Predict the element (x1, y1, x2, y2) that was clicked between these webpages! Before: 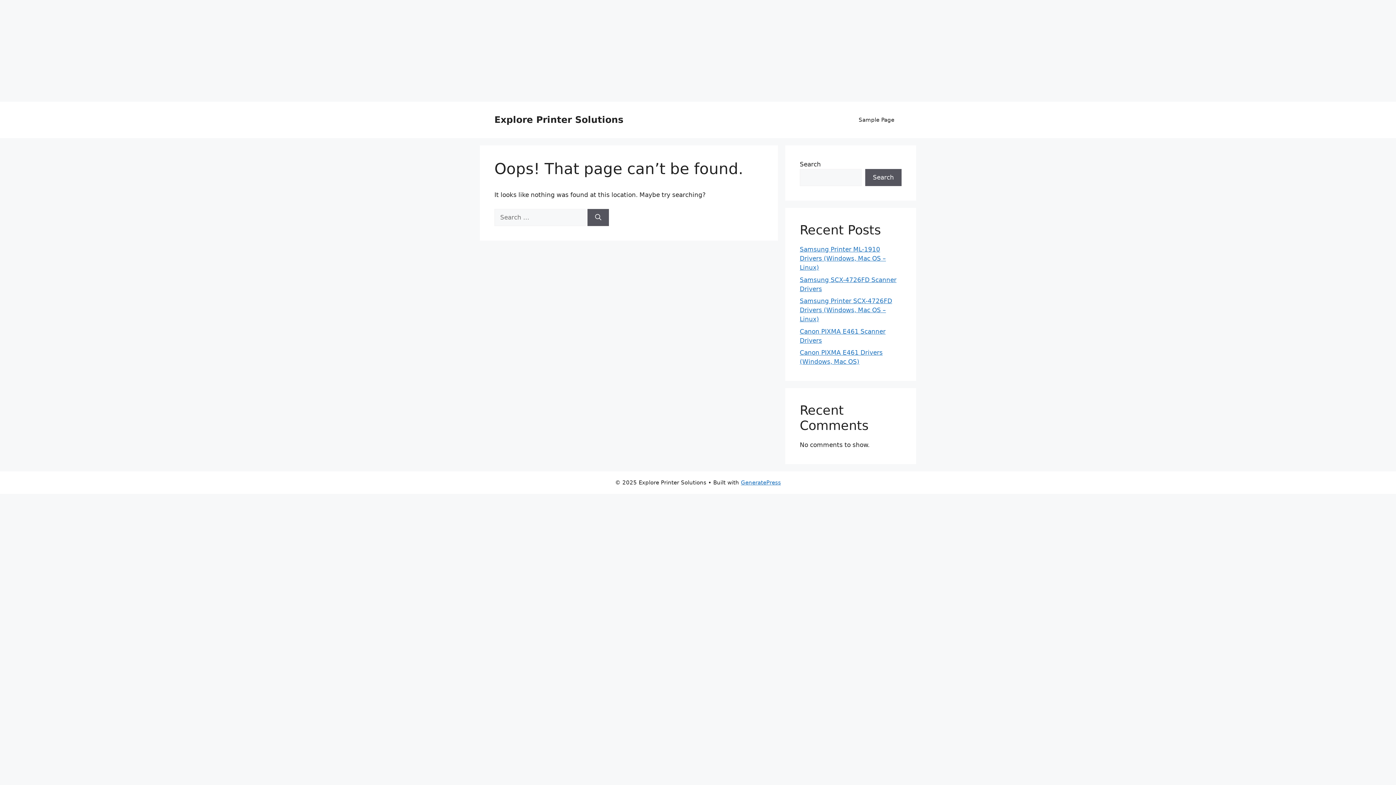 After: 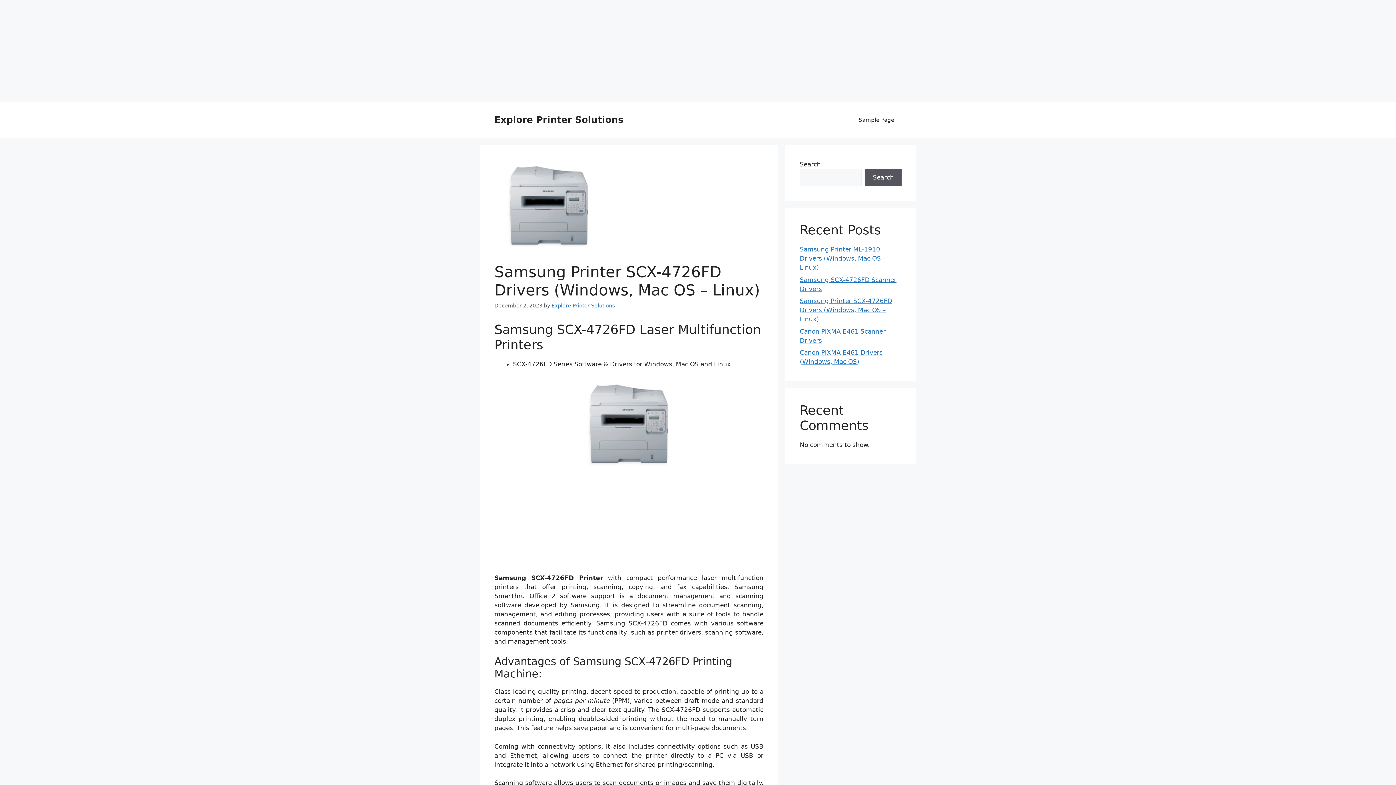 Action: label: Samsung Printer SCX-4726FD Drivers (Windows, Mac OS – Linux) bbox: (800, 297, 892, 322)